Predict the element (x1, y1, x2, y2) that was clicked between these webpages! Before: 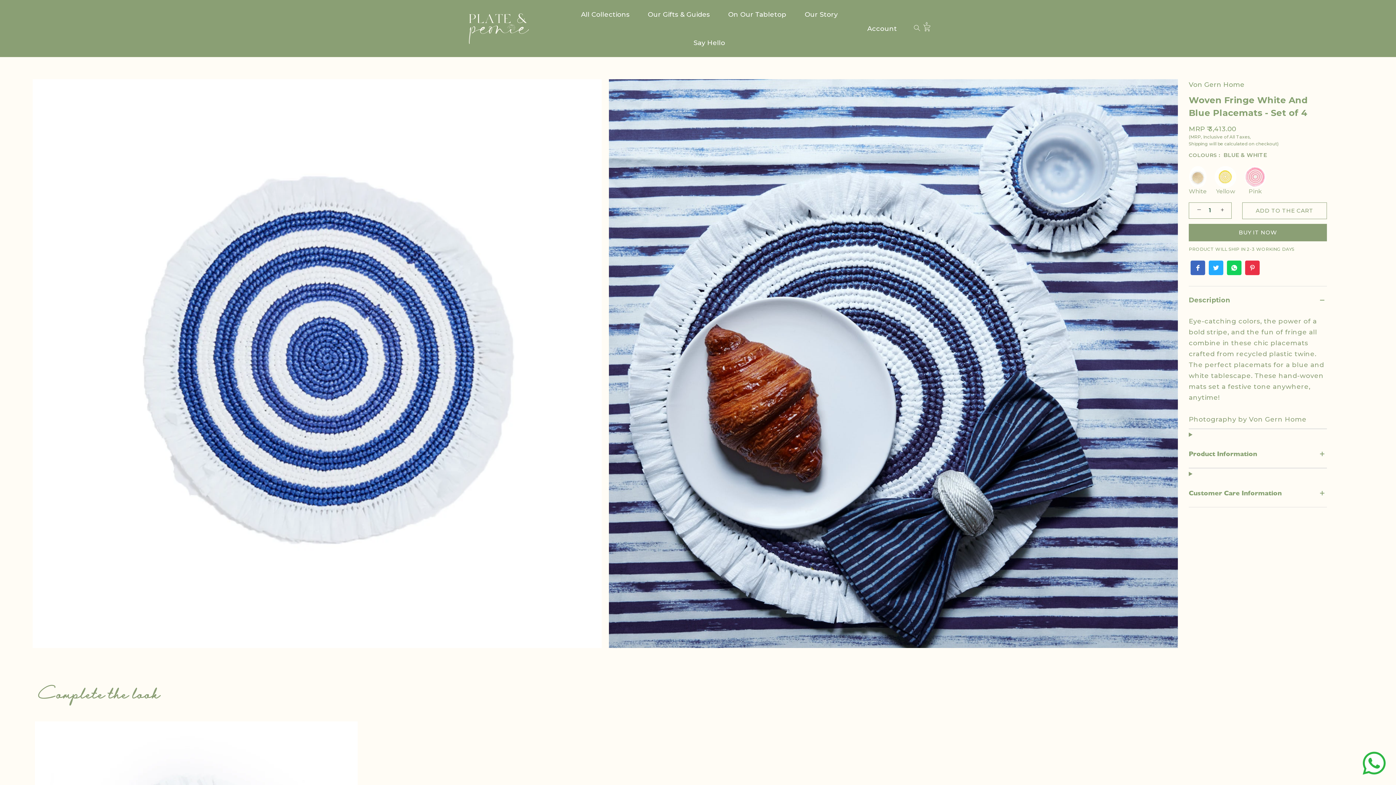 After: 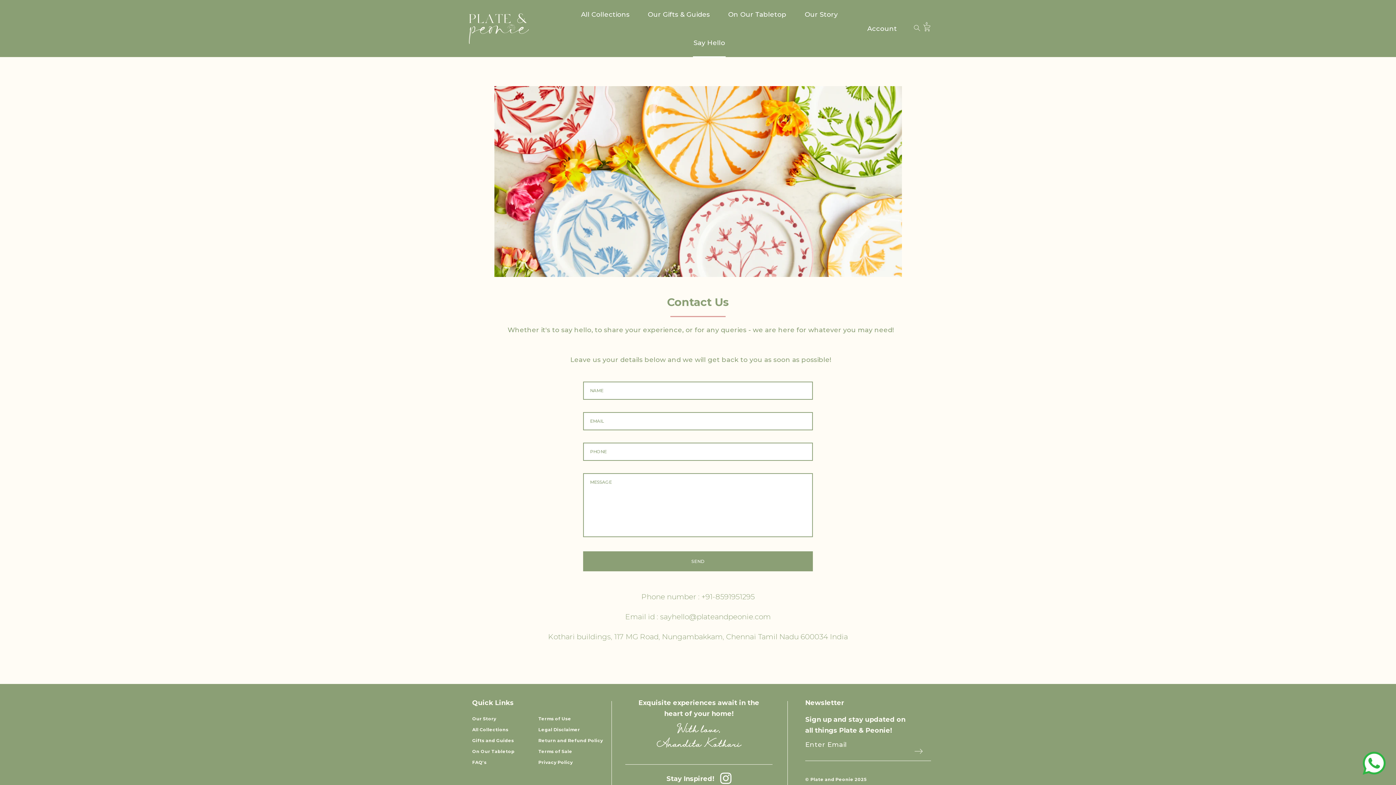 Action: label: Say Hello bbox: (685, 28, 733, 57)